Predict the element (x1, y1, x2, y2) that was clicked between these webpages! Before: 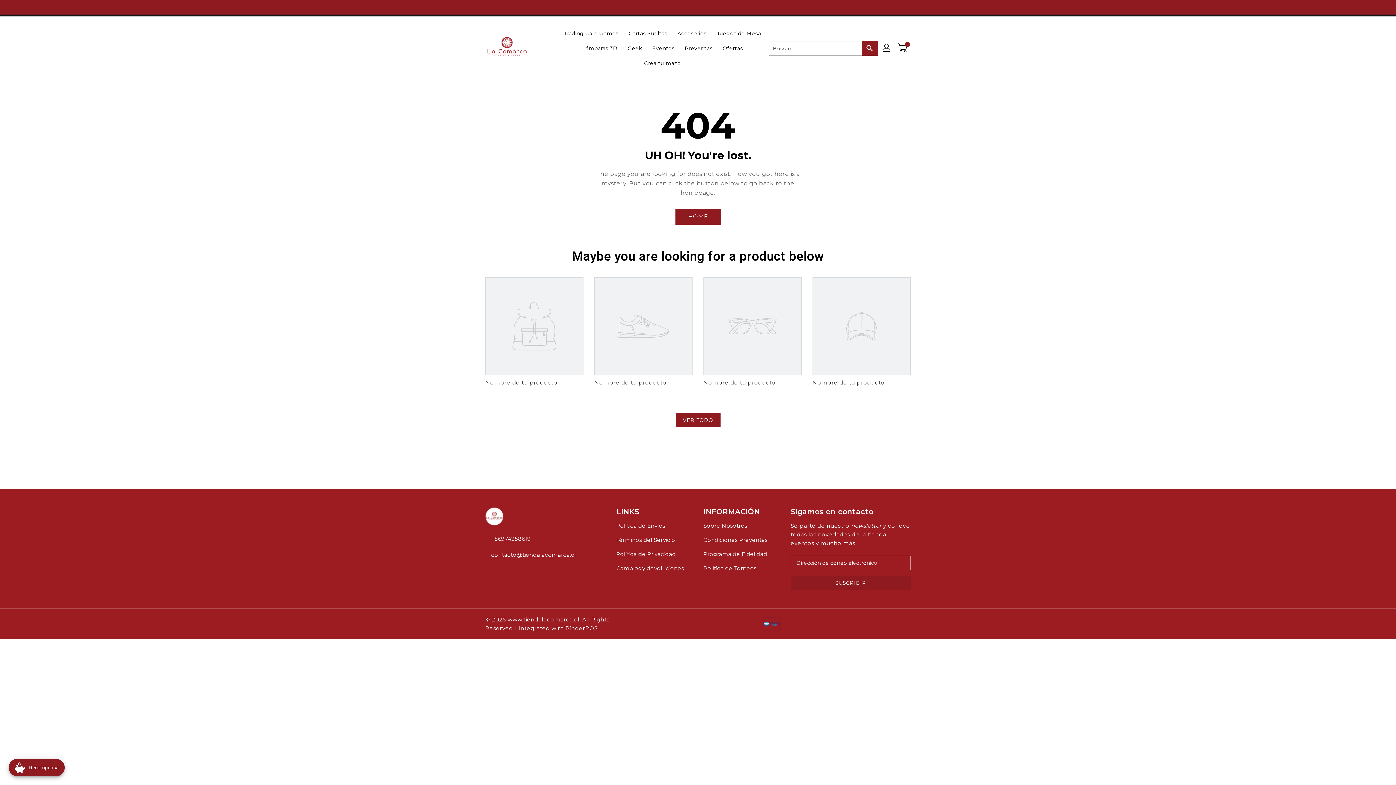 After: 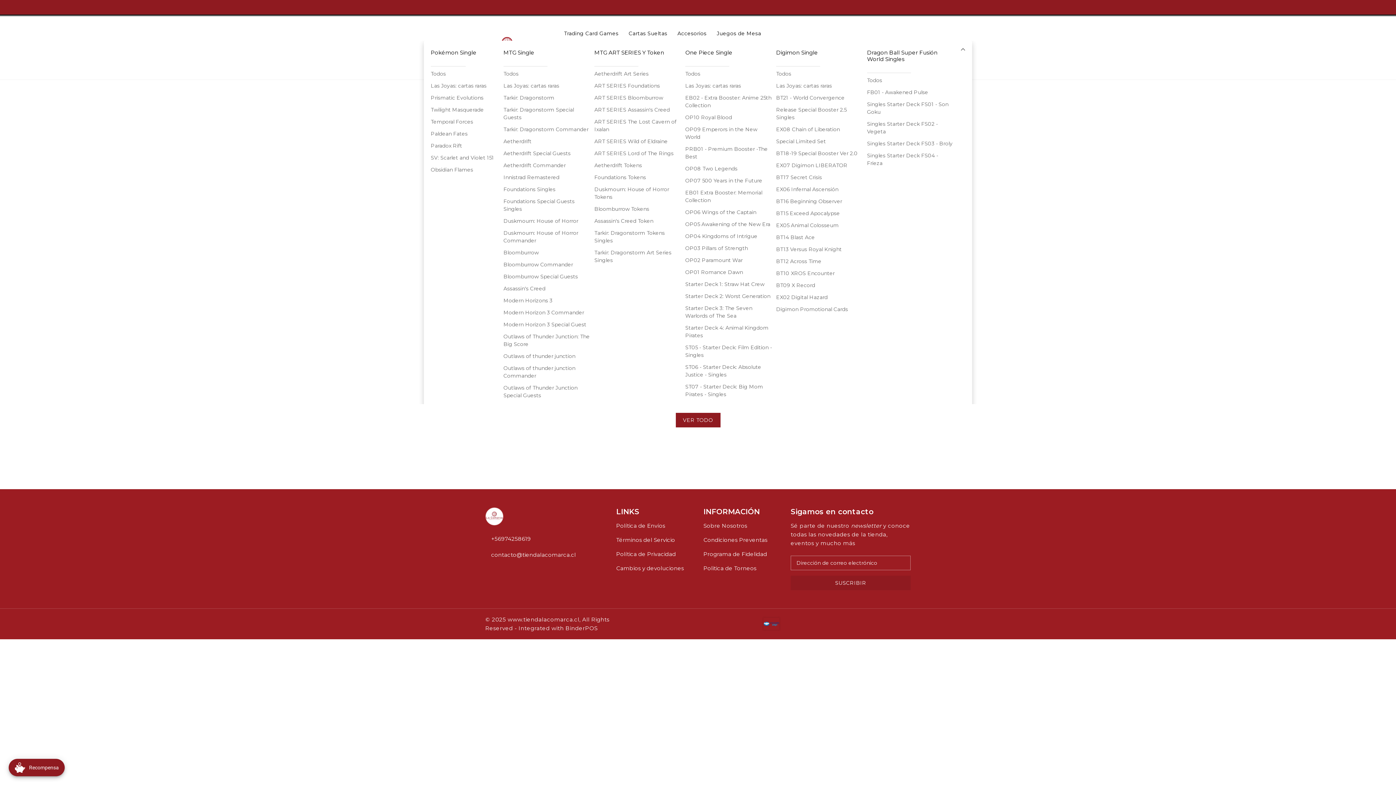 Action: bbox: (624, 25, 671, 40) label: Cartas Sueltas